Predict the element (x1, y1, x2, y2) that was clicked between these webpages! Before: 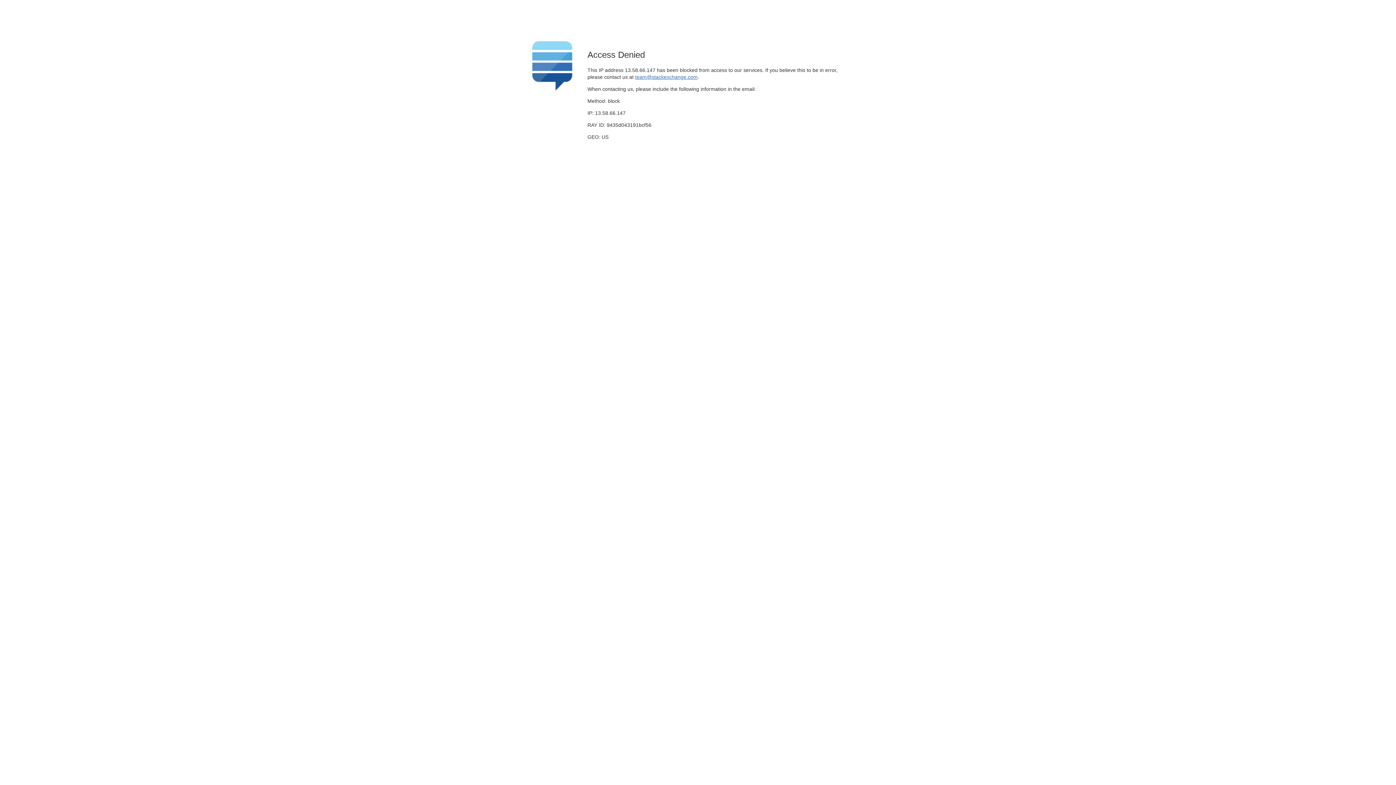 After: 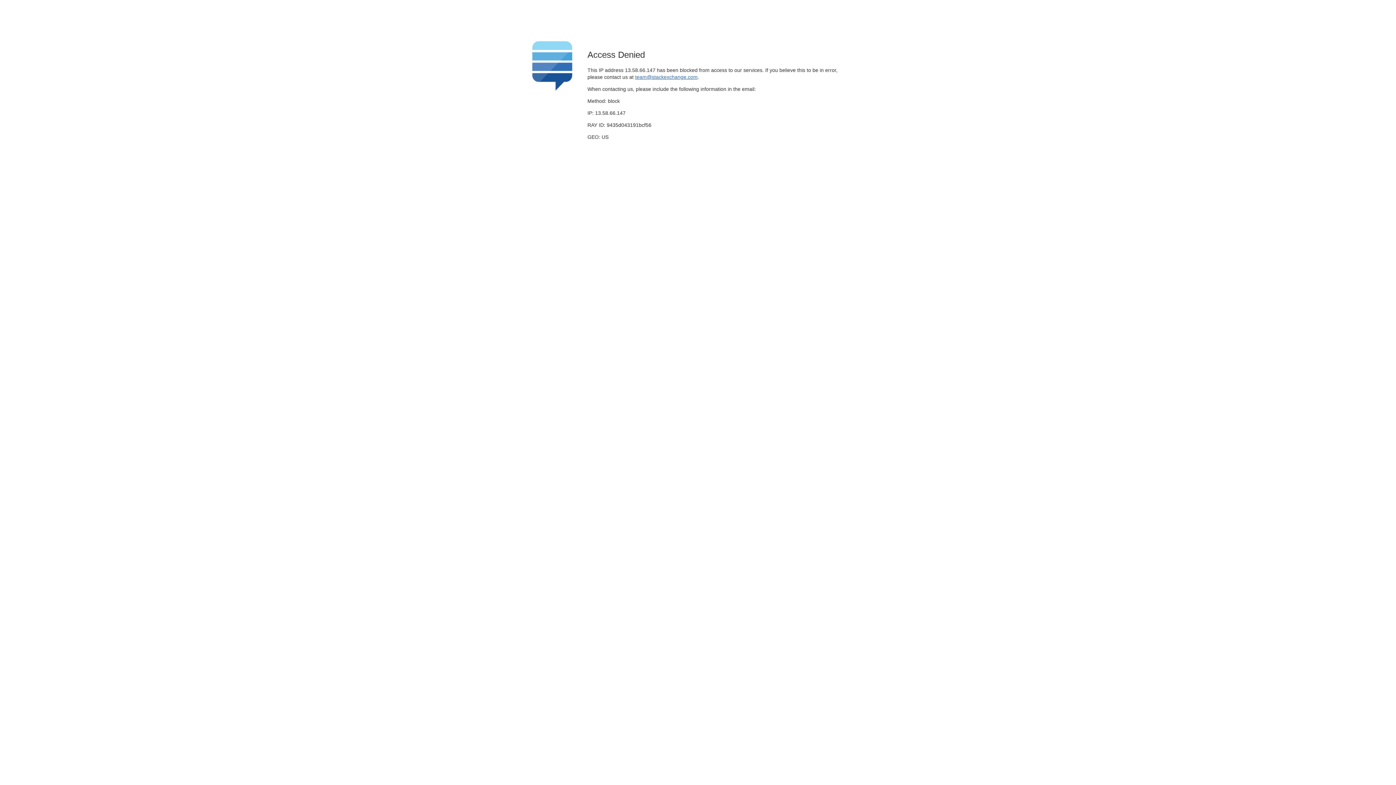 Action: label: team@stackexchange.com bbox: (635, 74, 697, 79)